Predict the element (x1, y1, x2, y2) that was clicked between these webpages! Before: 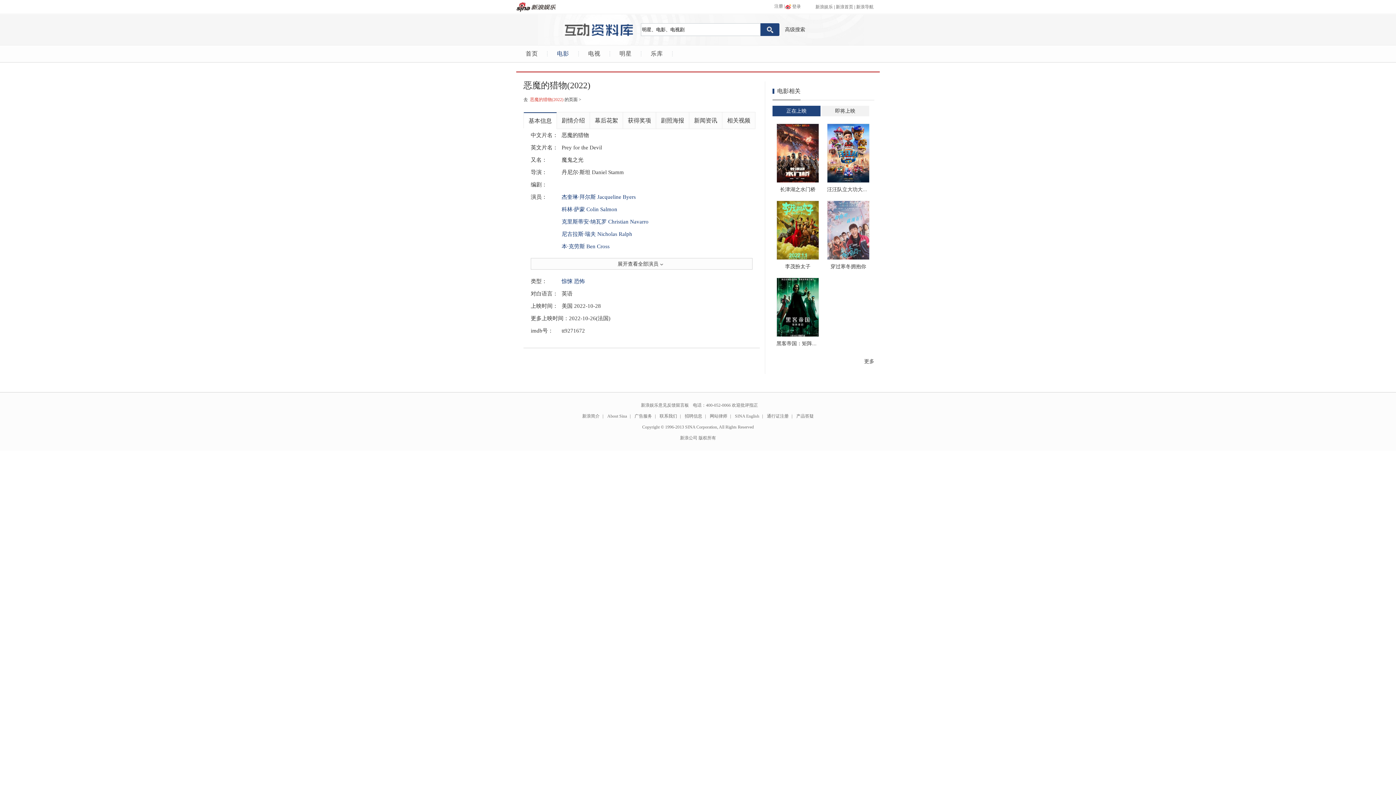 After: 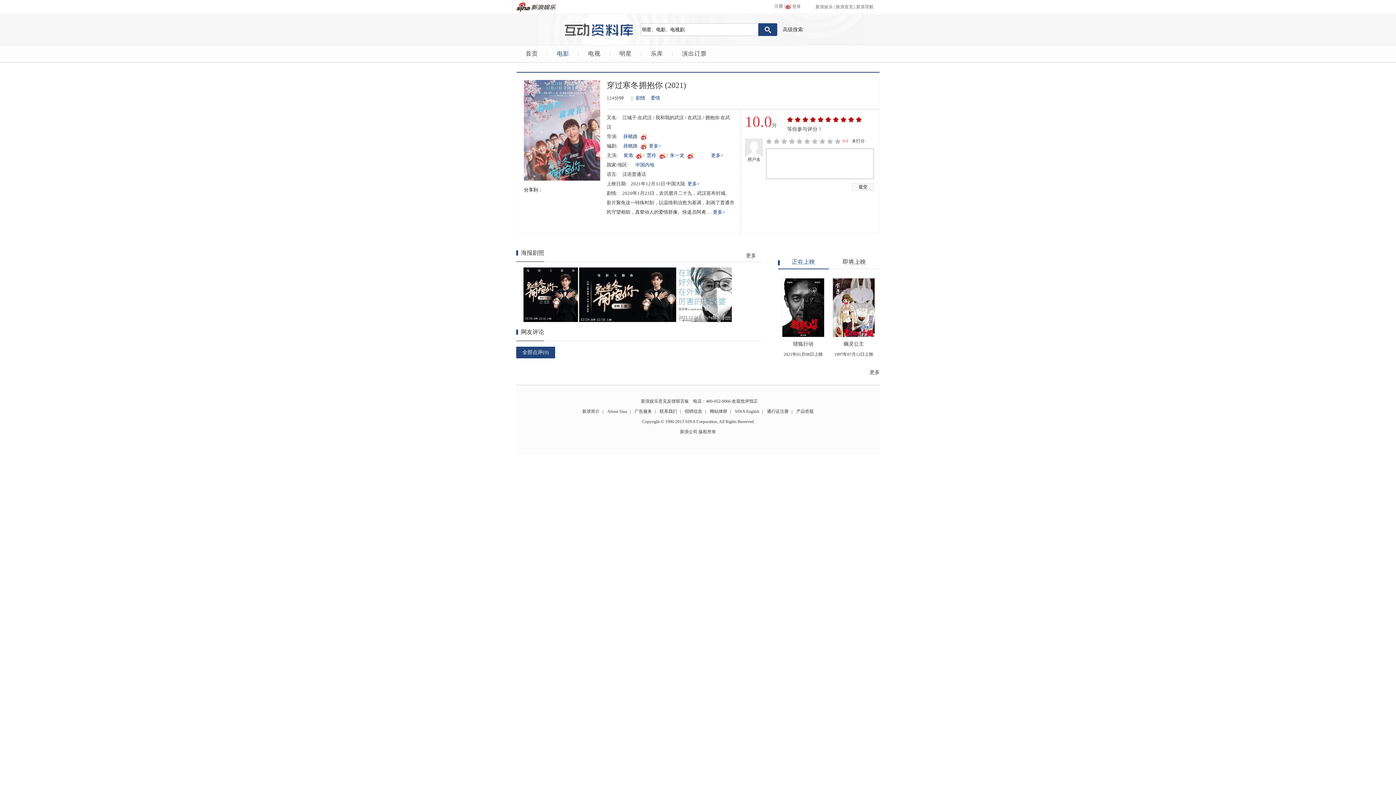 Action: label: 穿过寒冬拥抱你 bbox: (830, 264, 866, 269)